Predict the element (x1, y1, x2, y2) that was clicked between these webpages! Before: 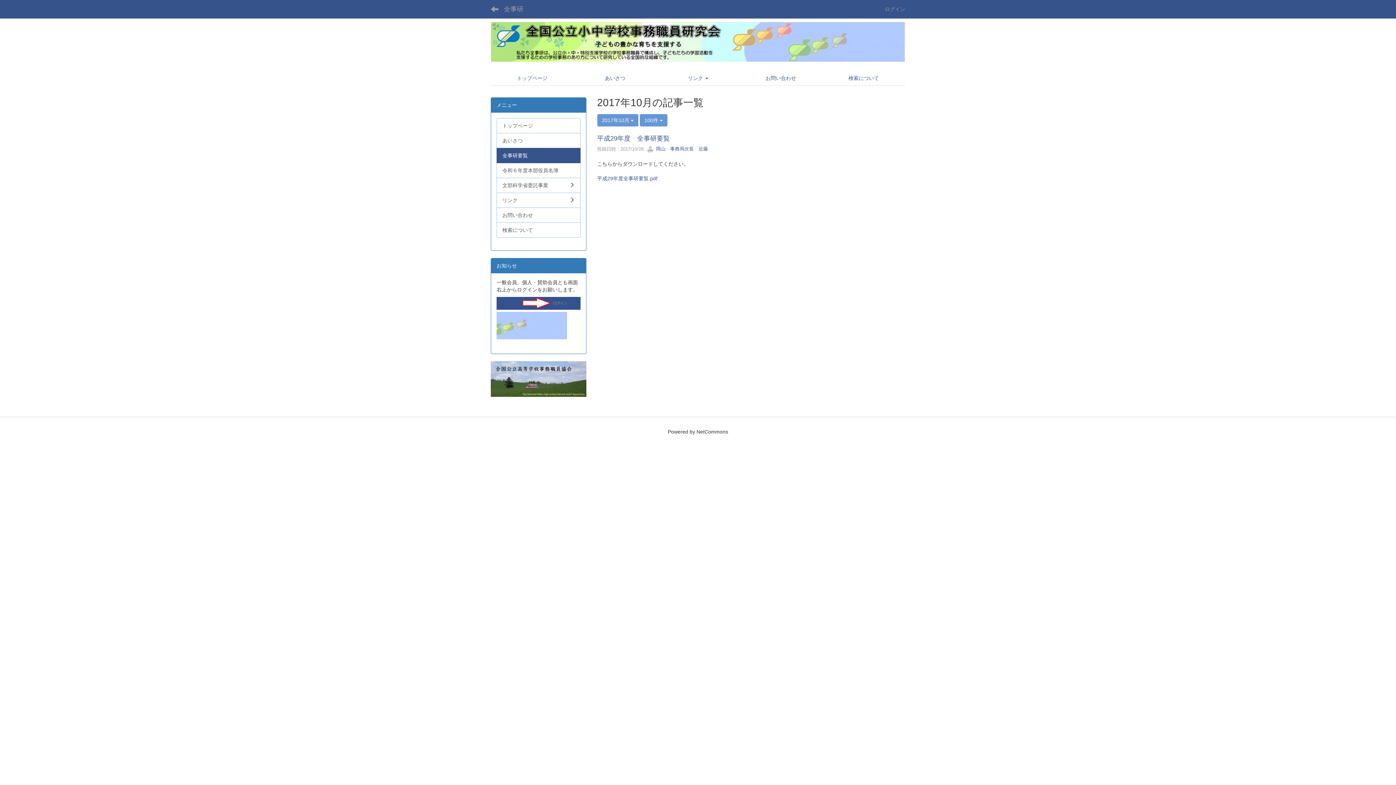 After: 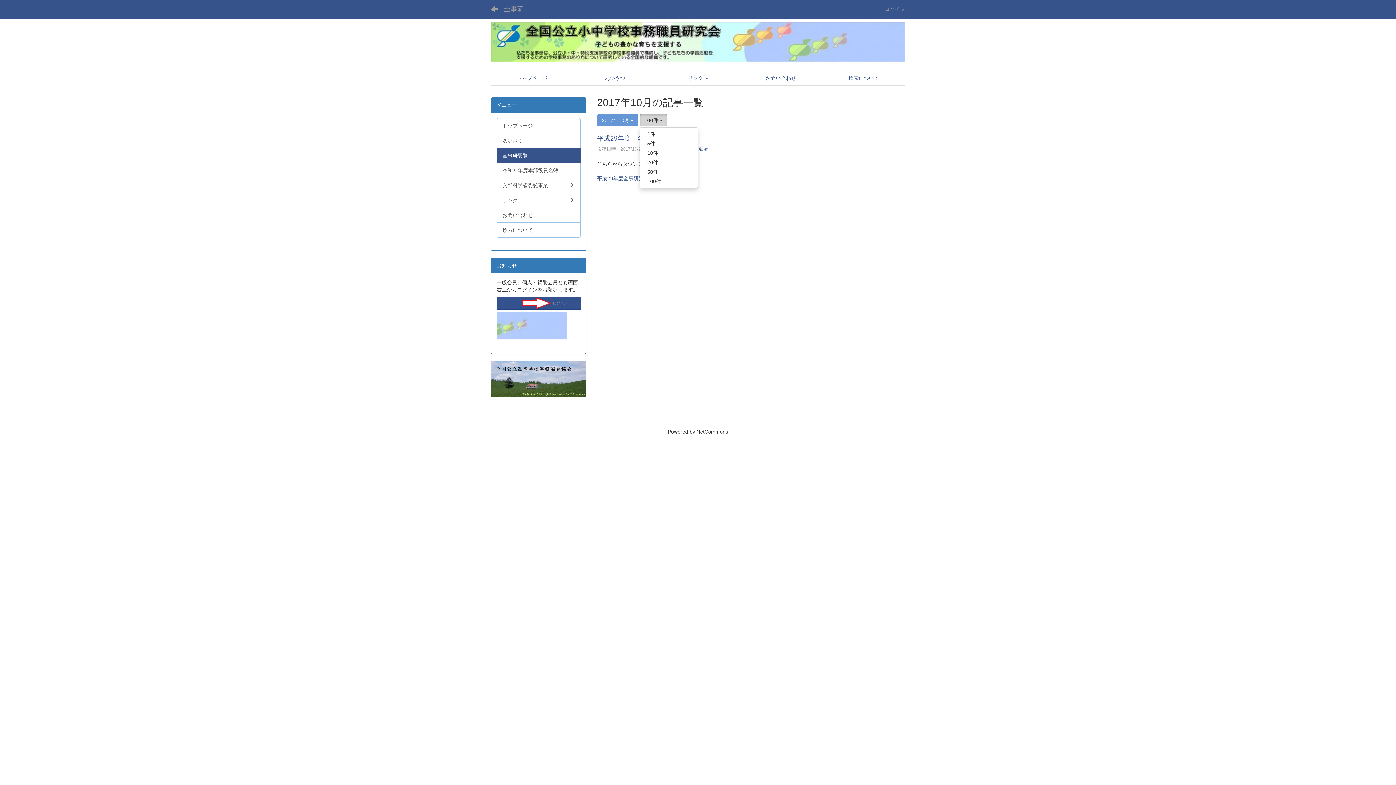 Action: label: 100件  bbox: (639, 114, 667, 126)